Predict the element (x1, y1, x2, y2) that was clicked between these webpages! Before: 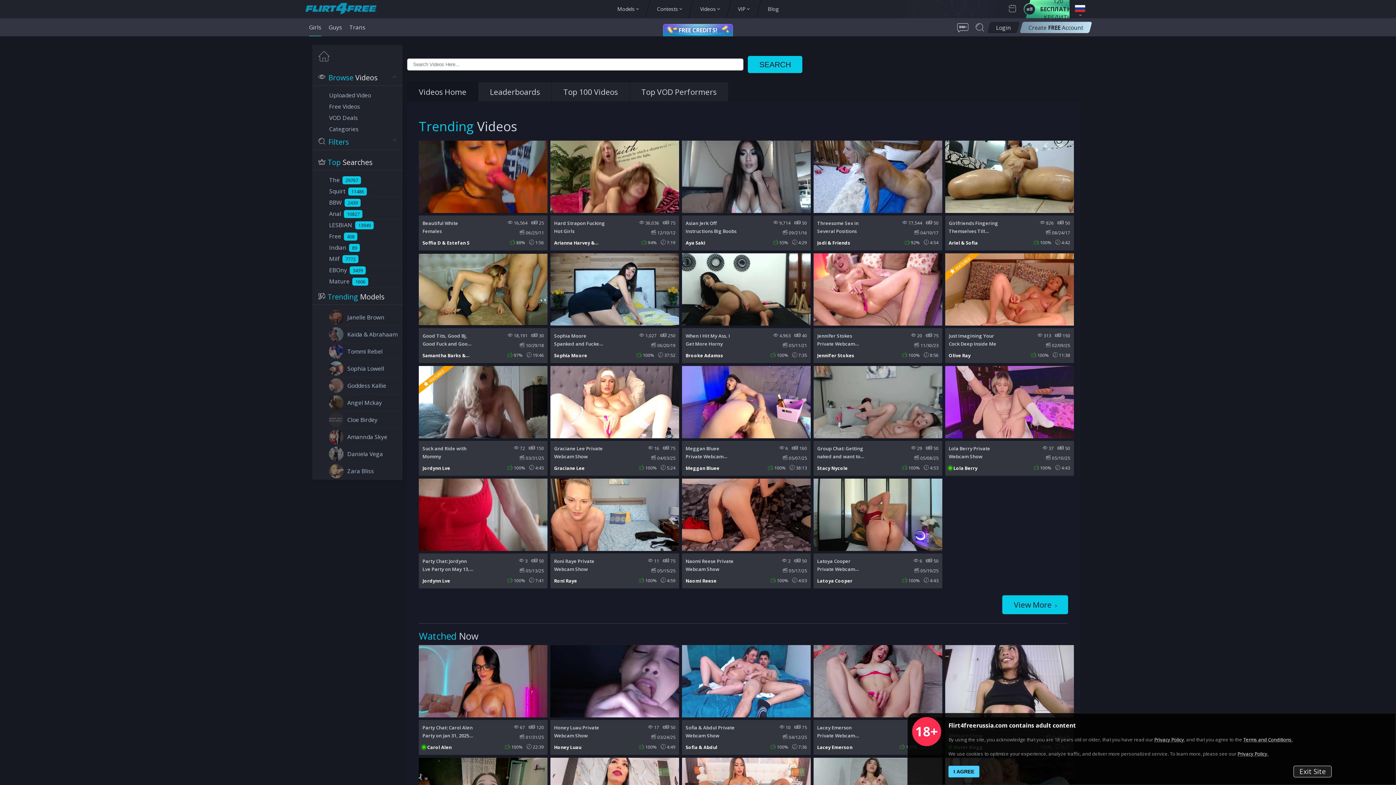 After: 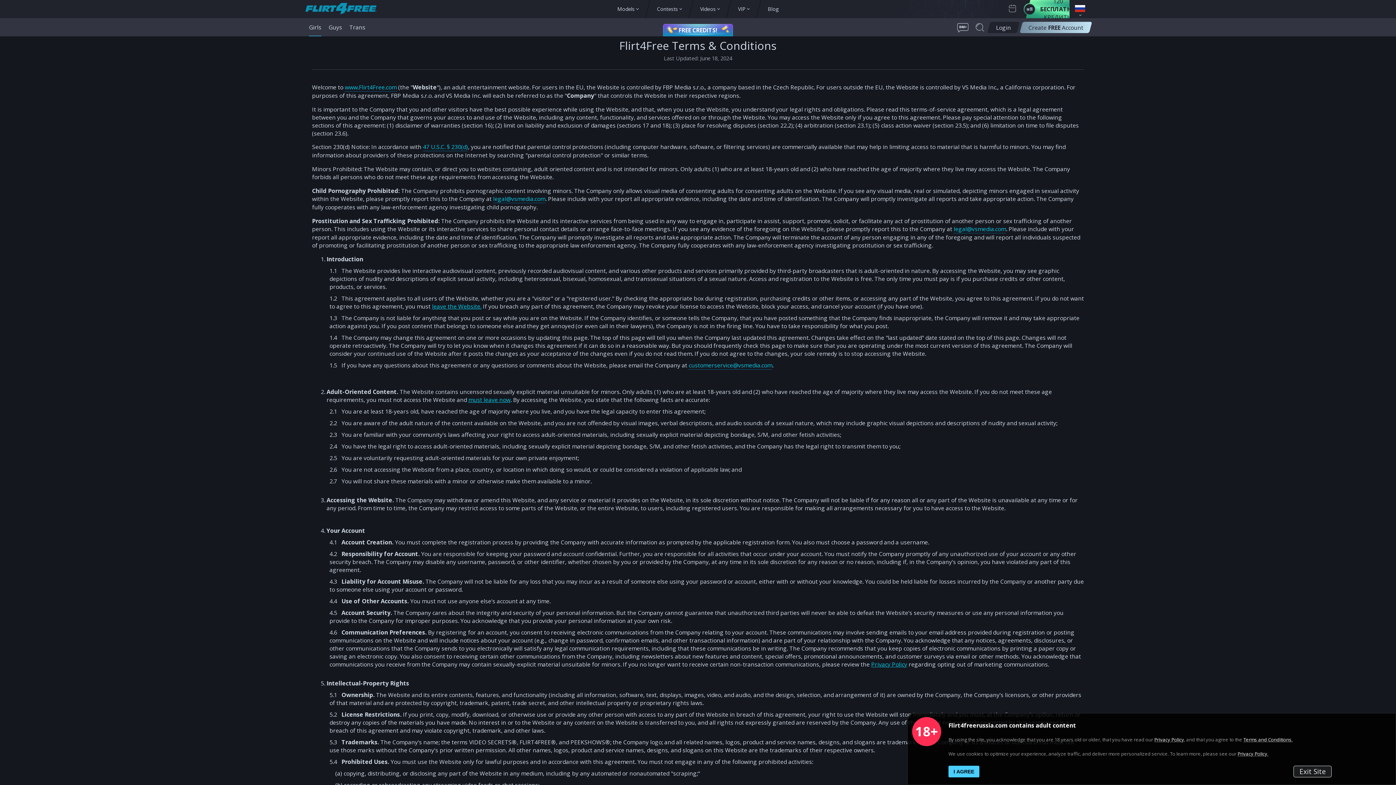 Action: bbox: (1243, 736, 1293, 743) label: Terms and Conditions.